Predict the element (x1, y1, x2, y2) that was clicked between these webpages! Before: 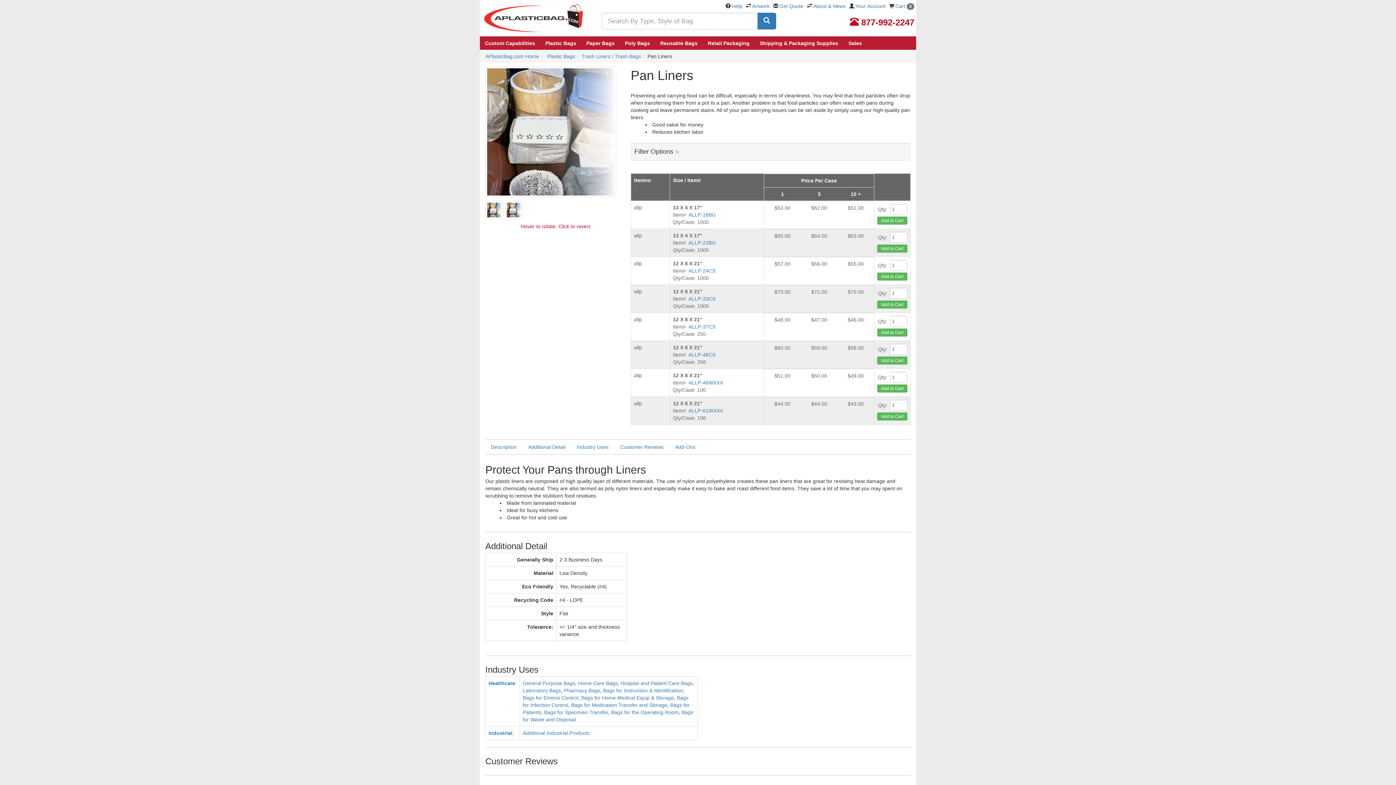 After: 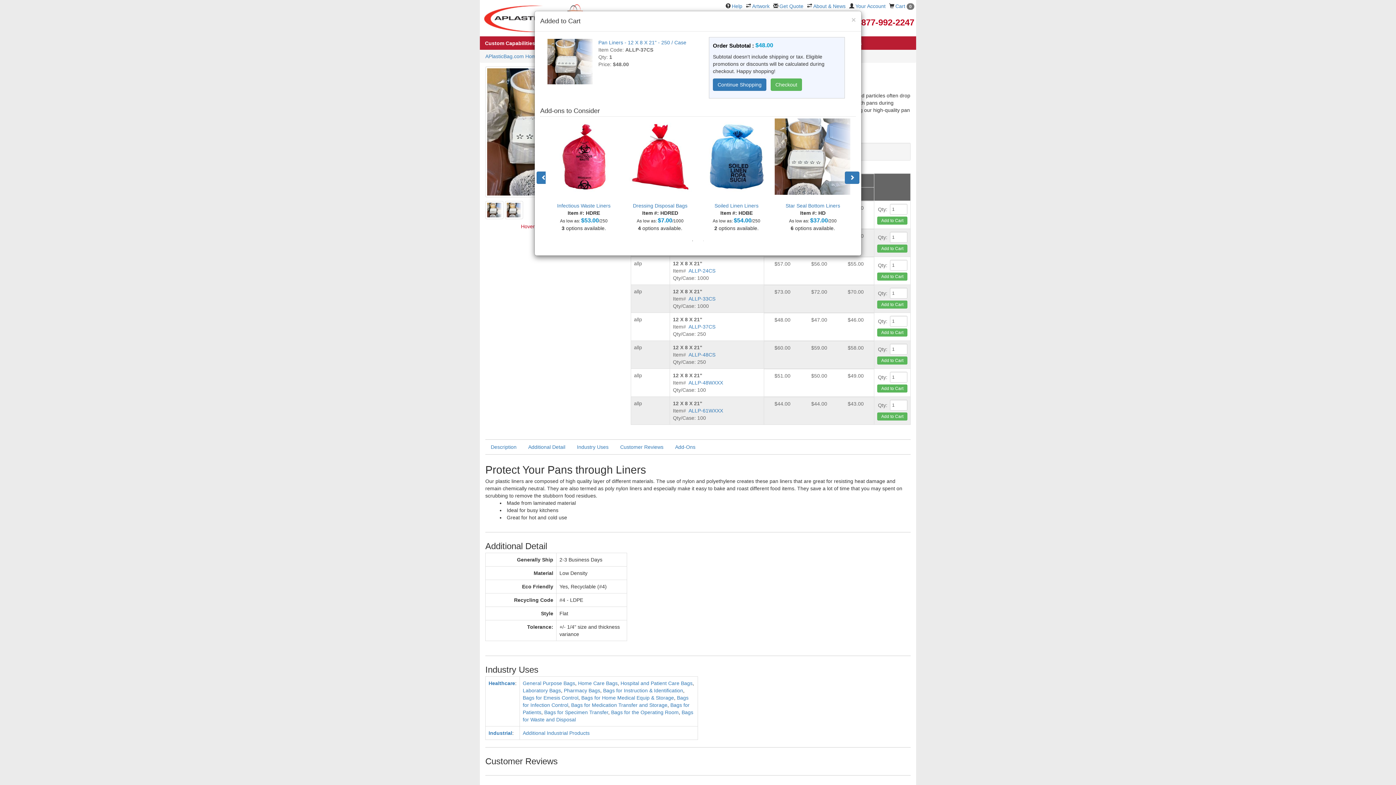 Action: label: Add to Cart bbox: (877, 328, 907, 336)